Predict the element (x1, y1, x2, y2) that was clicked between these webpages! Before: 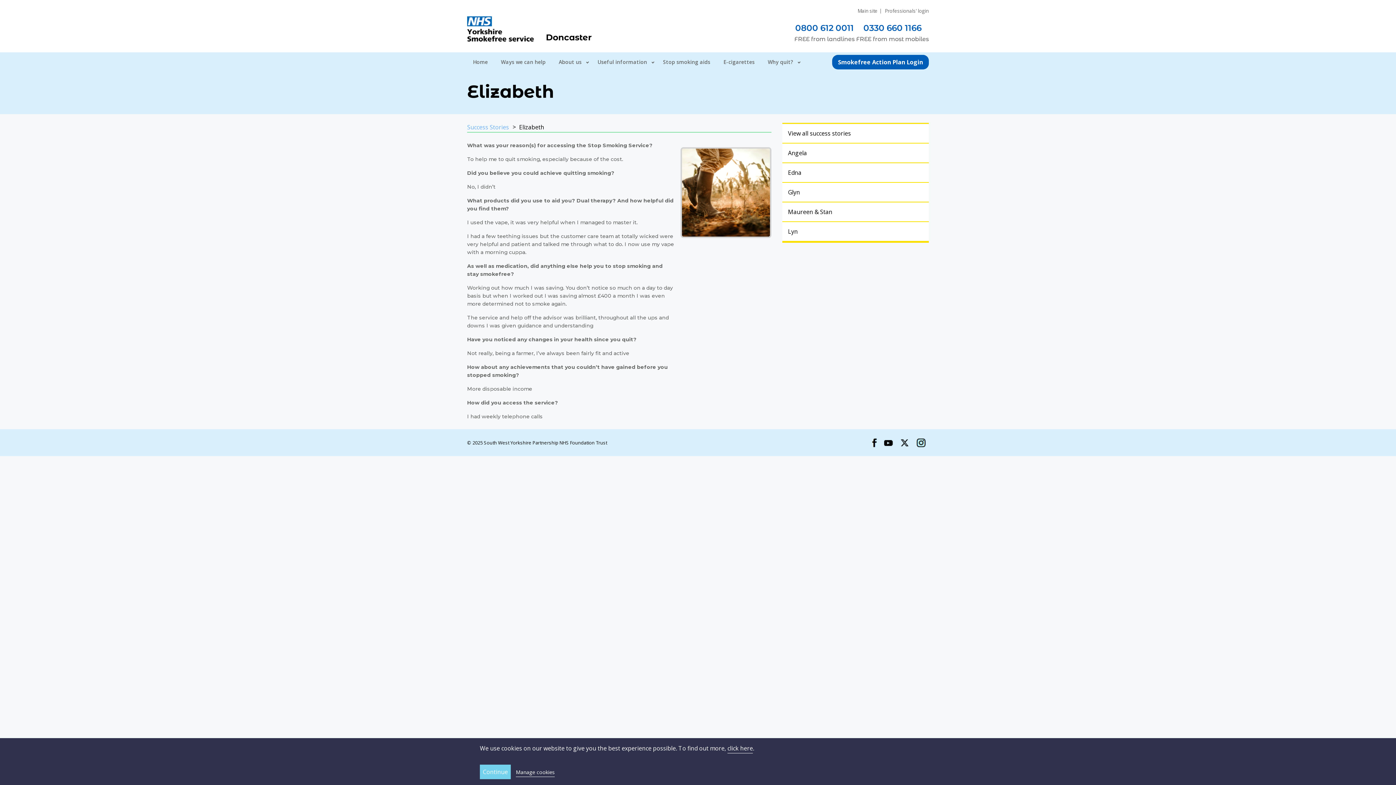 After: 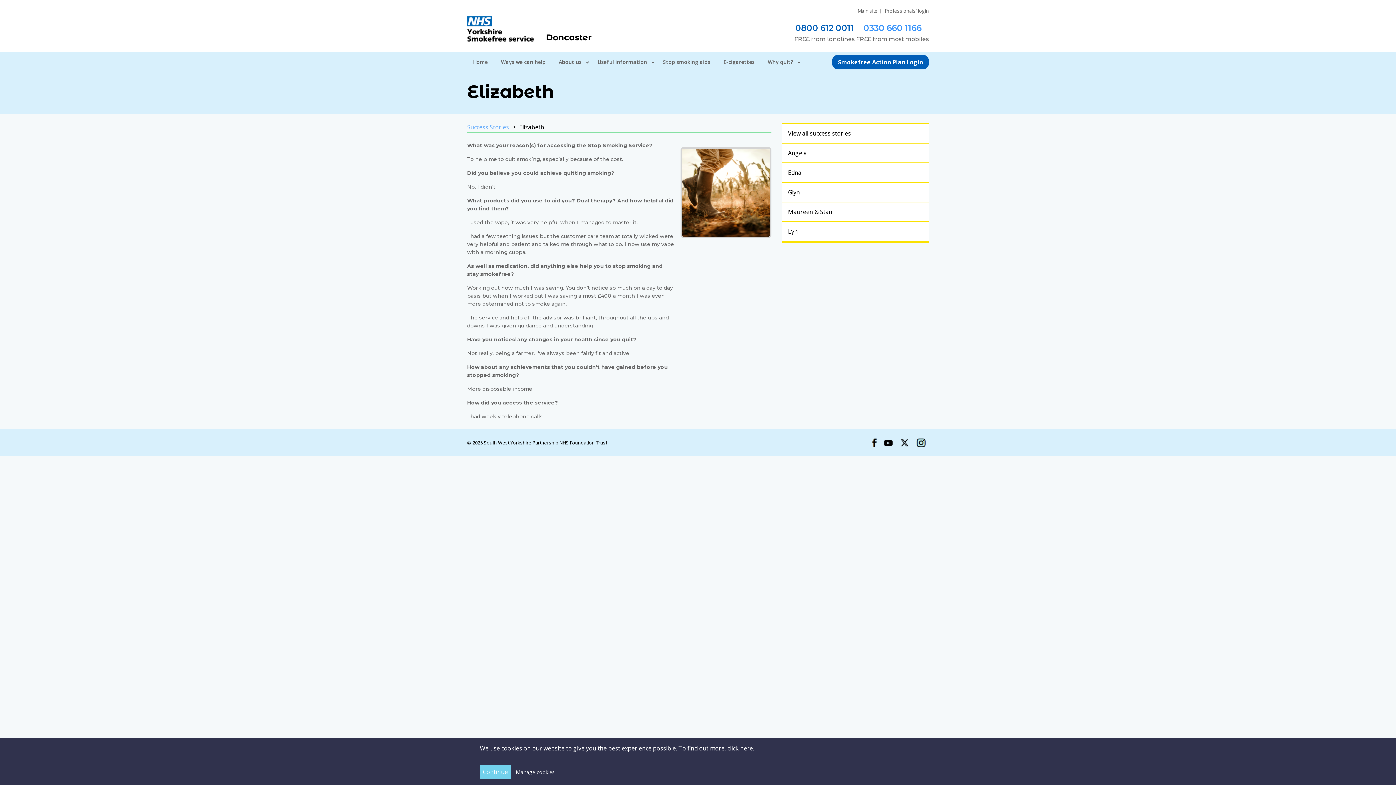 Action: bbox: (856, 21, 929, 34) label: 0330 660 1166